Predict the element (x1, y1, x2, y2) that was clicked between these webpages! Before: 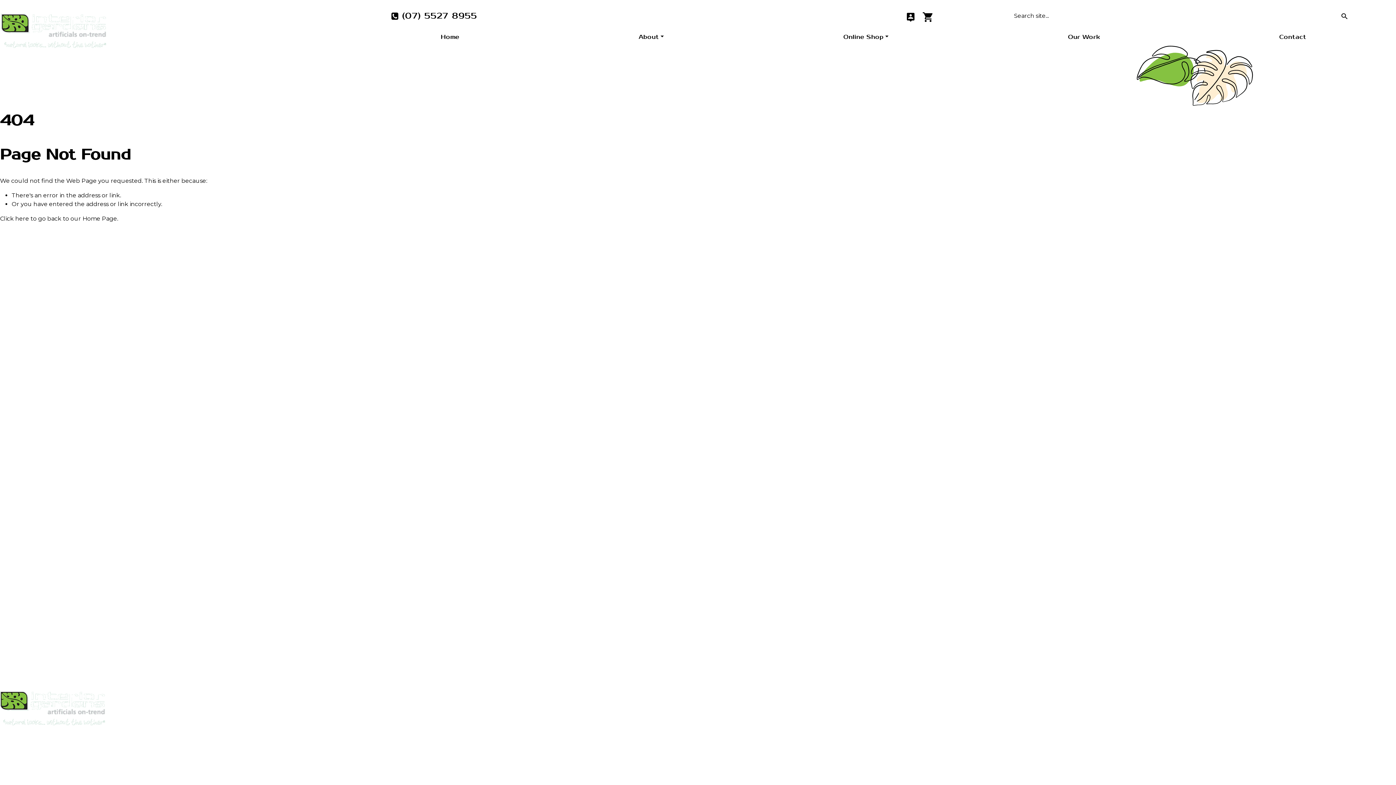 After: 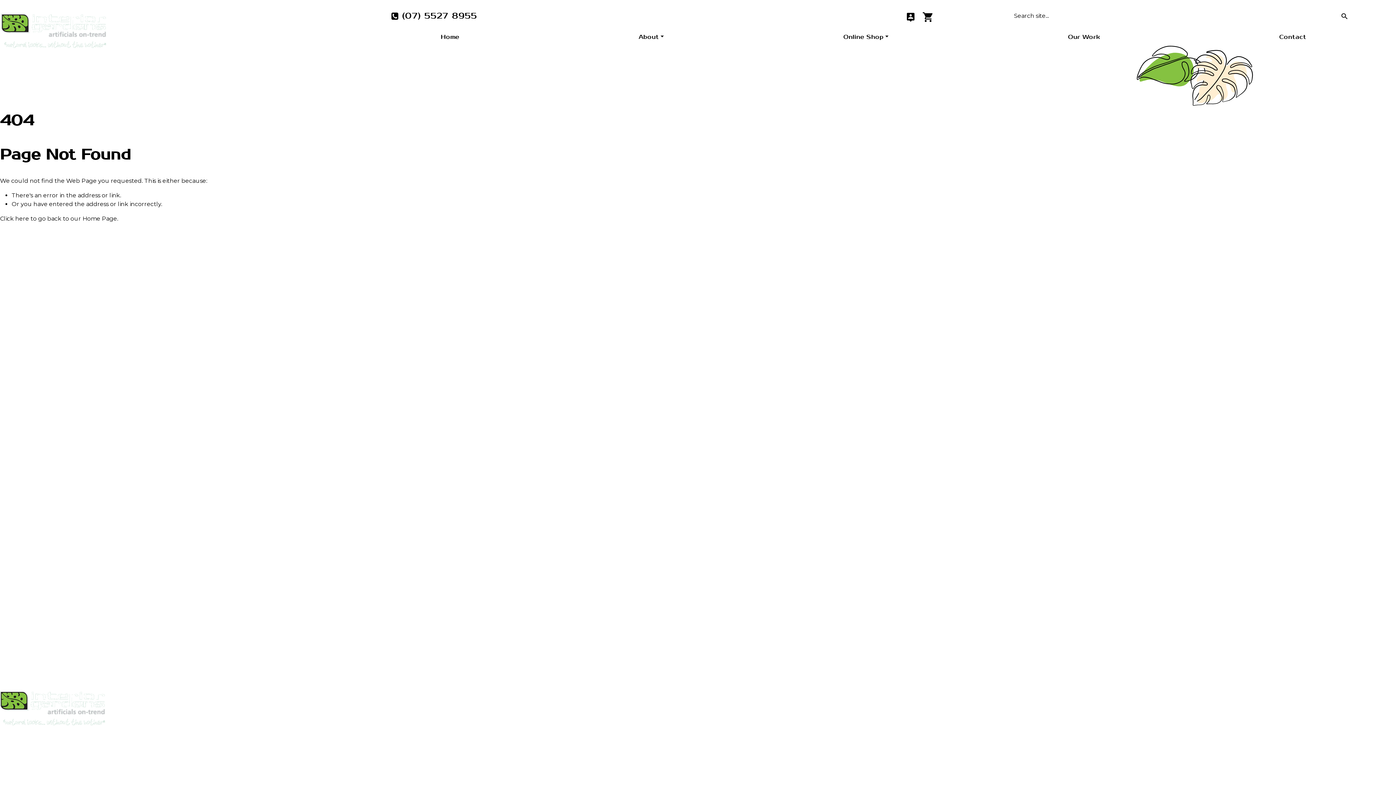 Action: label: Website by Logo Pogo bbox: (1053, 763, 1107, 769)